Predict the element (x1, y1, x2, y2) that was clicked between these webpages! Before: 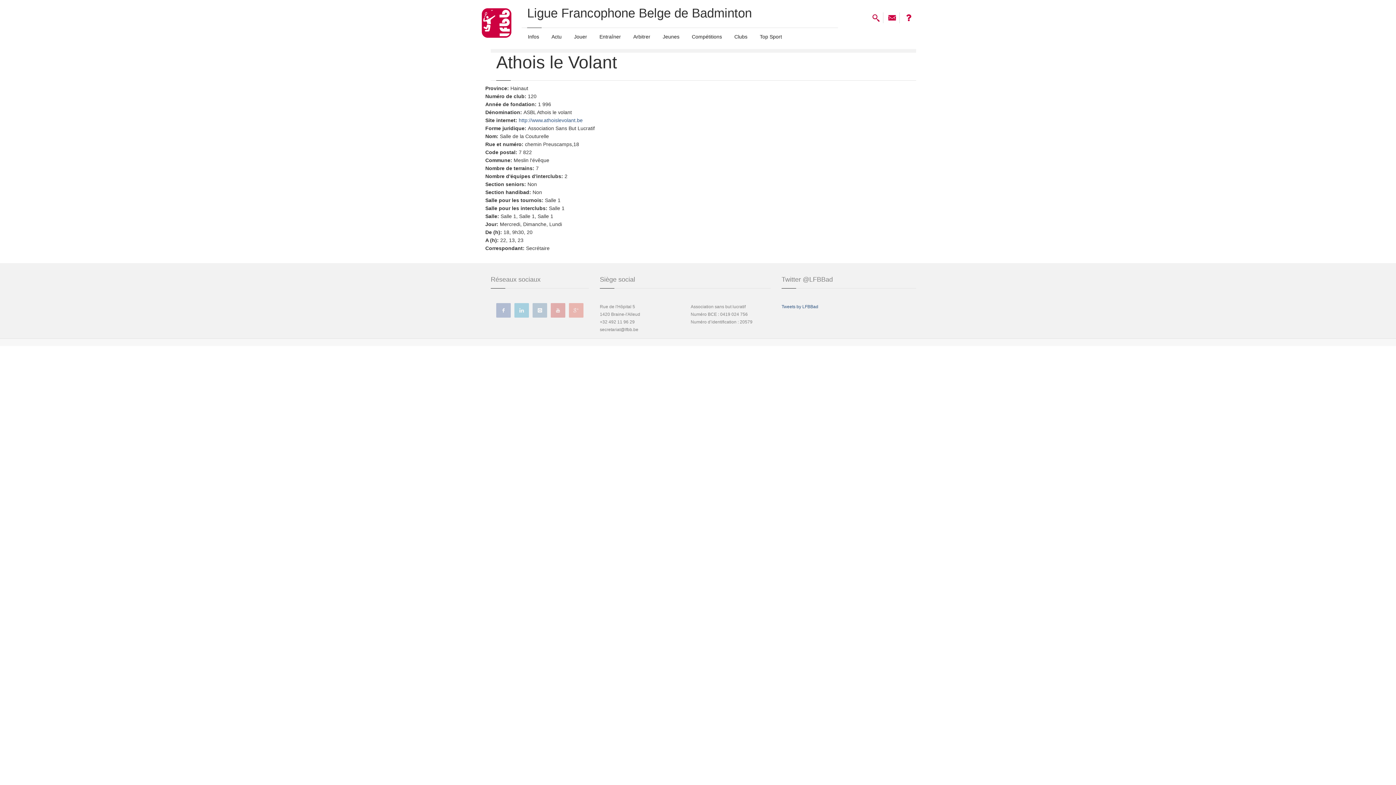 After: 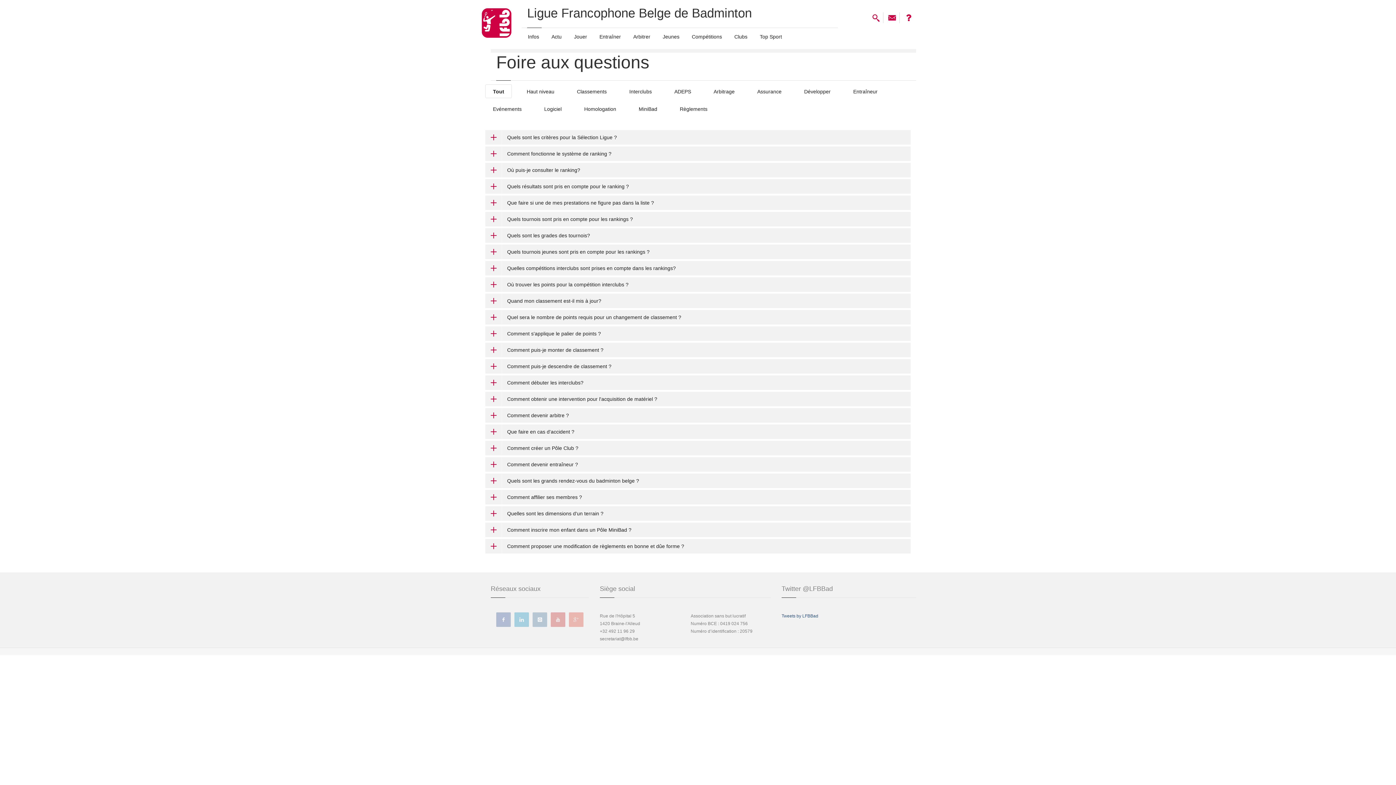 Action: bbox: (901, 10, 916, 25)